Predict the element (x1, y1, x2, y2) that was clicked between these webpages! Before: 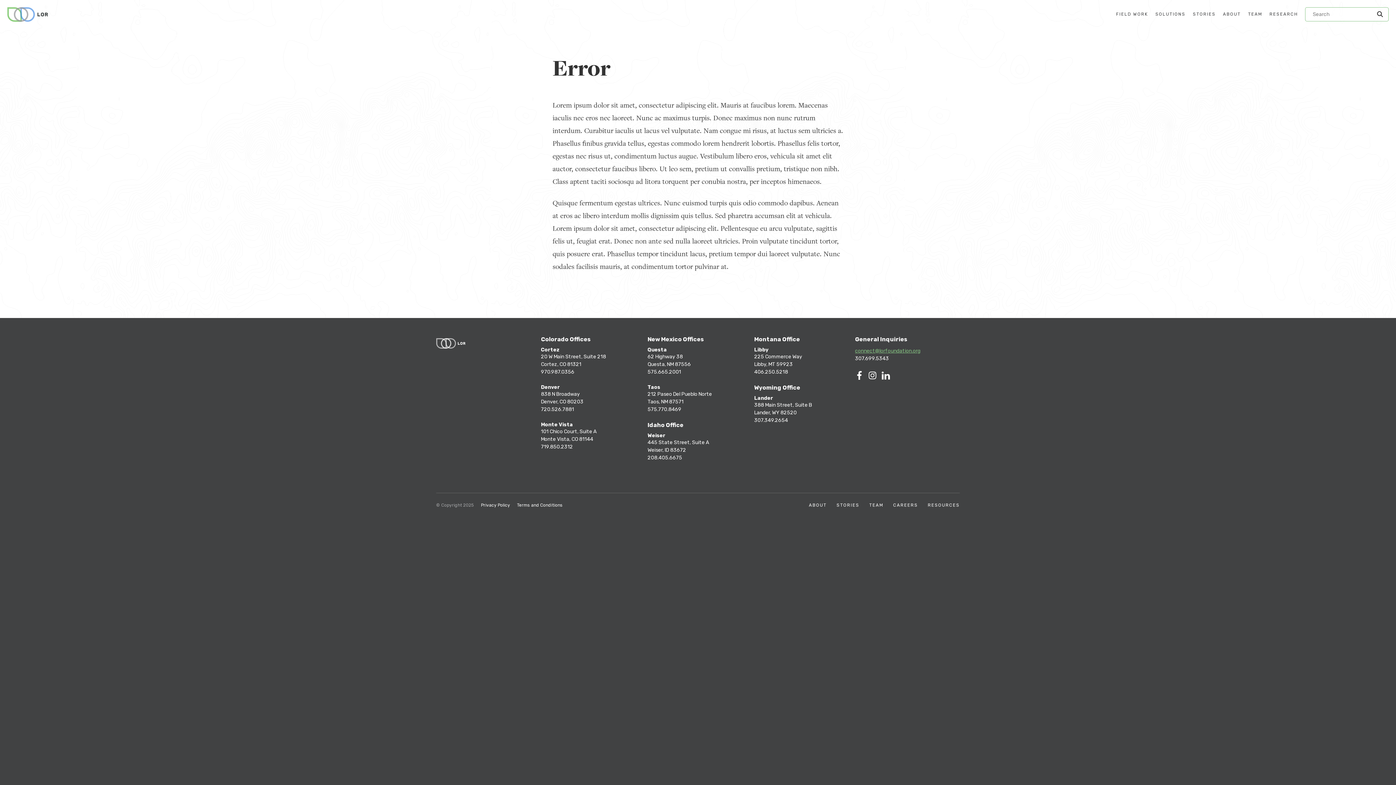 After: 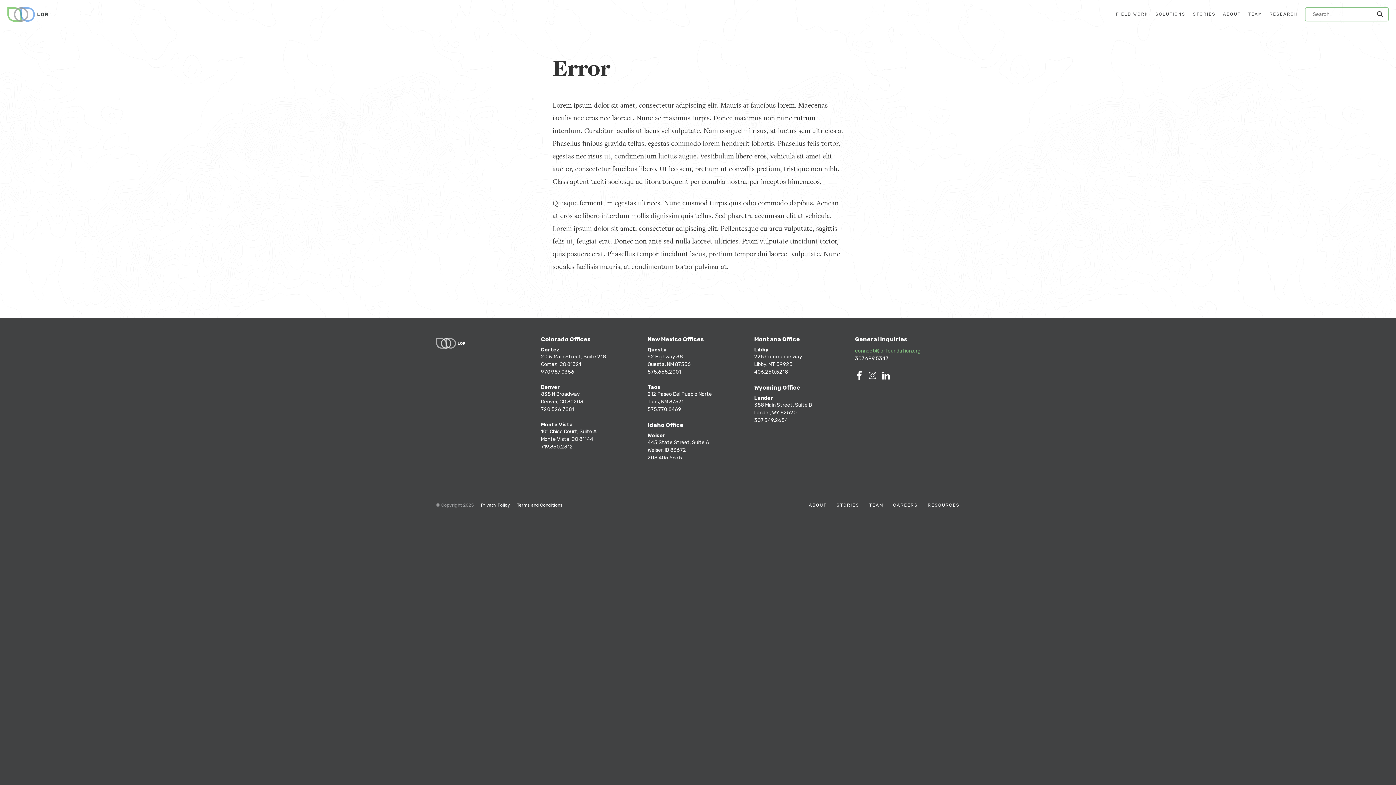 Action: label: connect@lorfoundation.org bbox: (855, 348, 920, 354)